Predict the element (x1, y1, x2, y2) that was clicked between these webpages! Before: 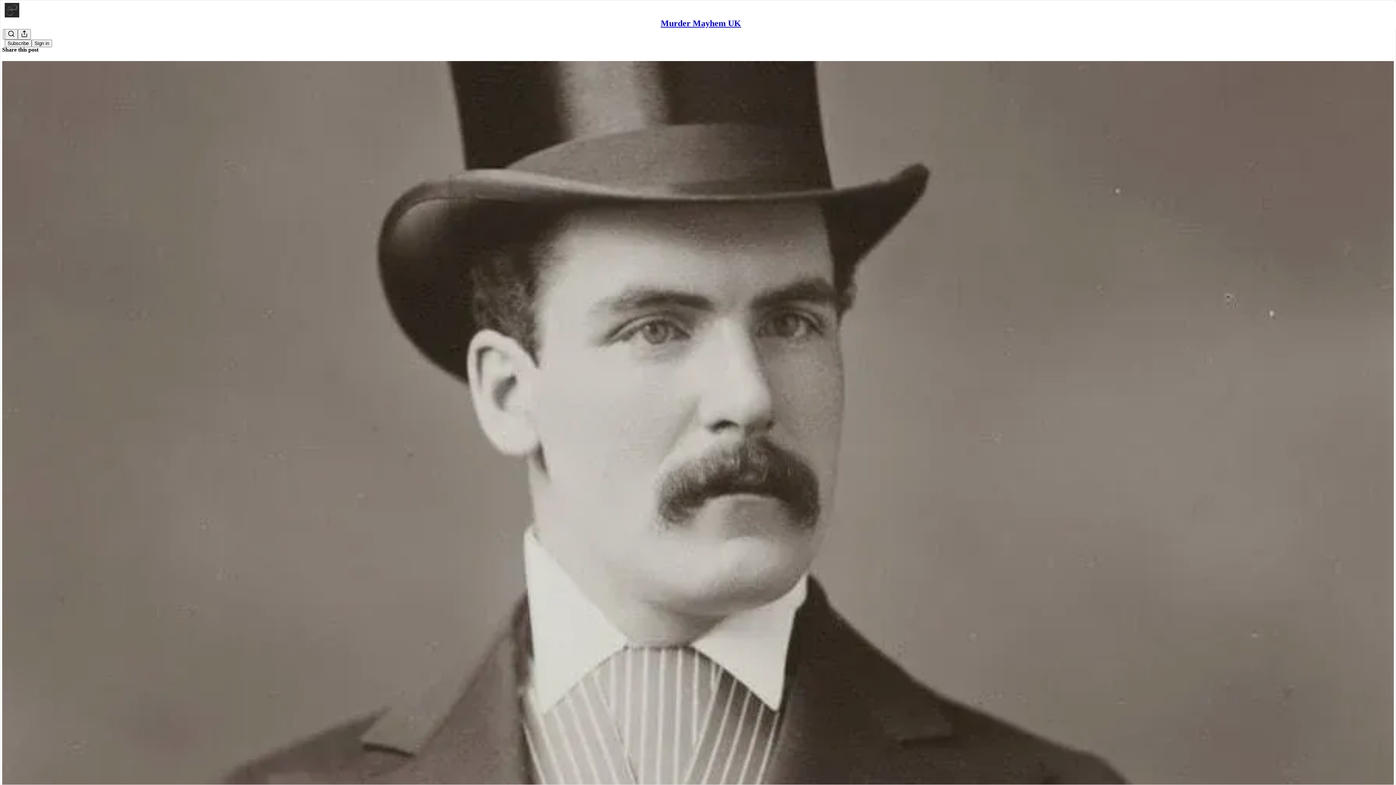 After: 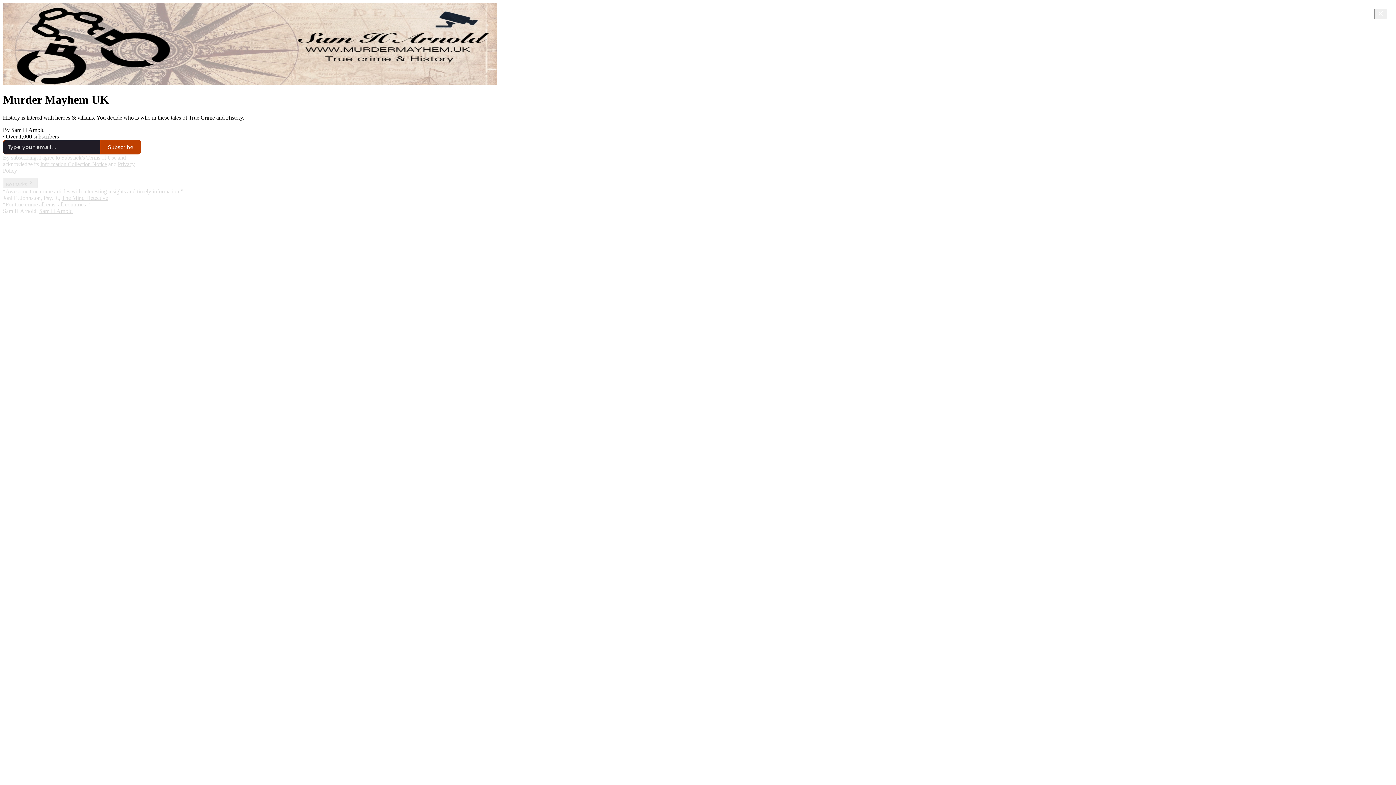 Action: bbox: (660, 18, 741, 28) label: Murder Mayhem UK